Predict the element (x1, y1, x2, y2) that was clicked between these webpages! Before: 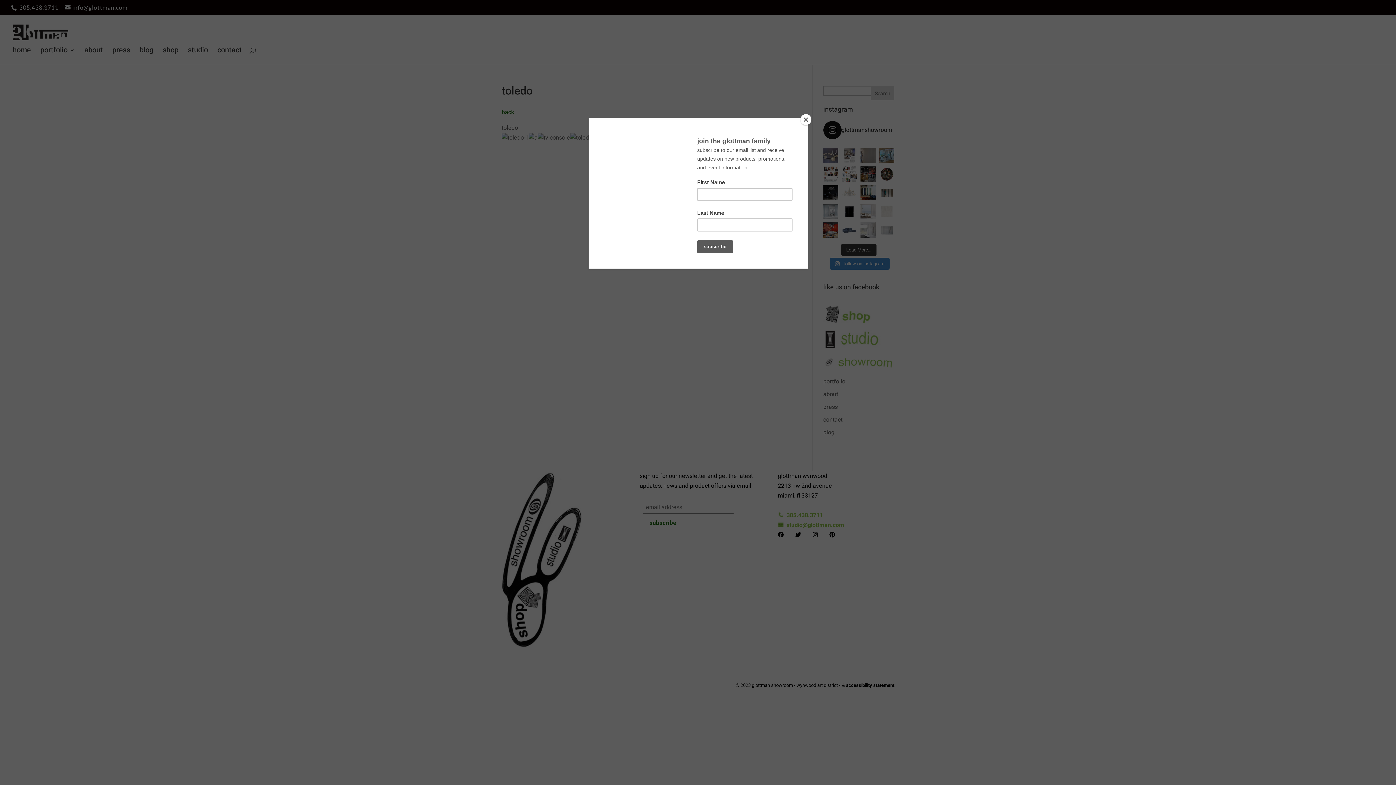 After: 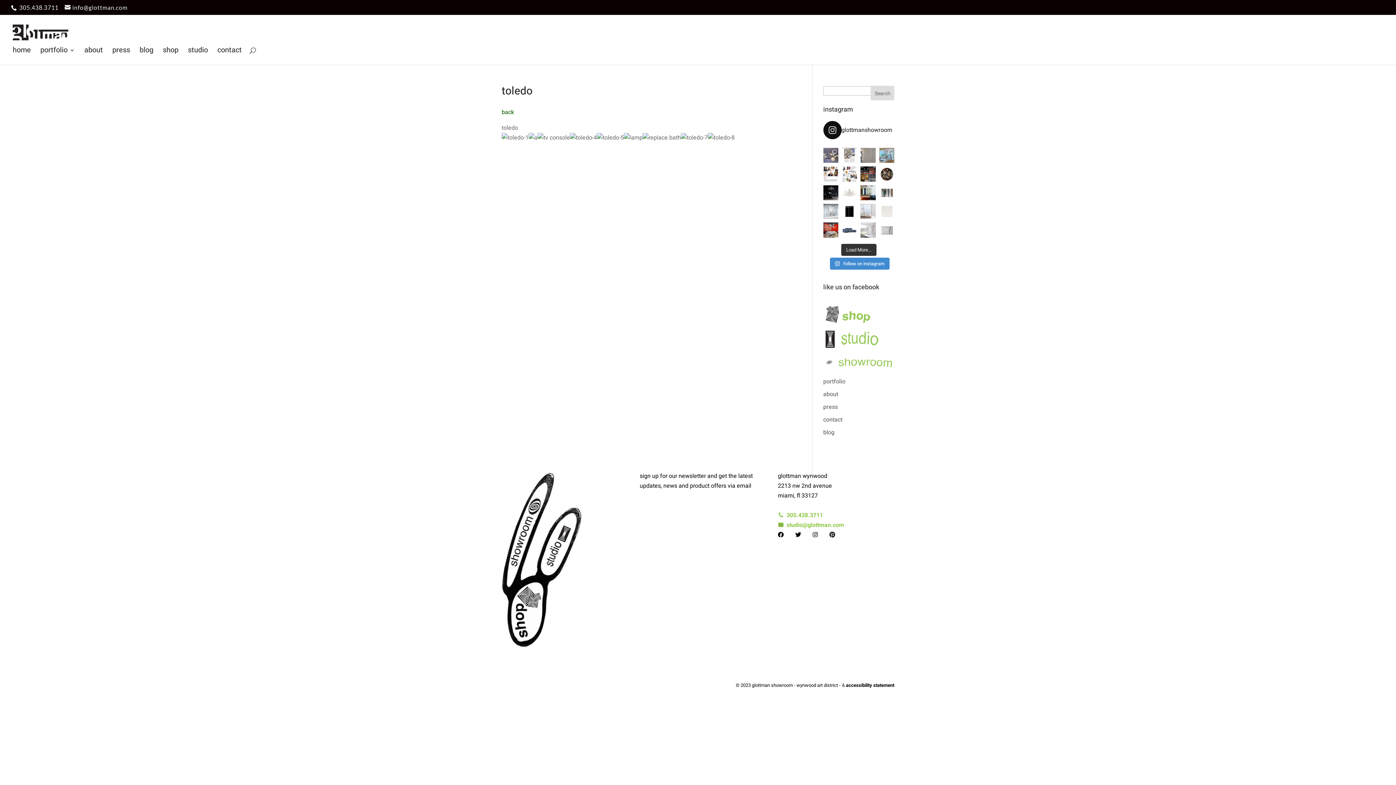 Action: label: Close bbox: (800, 114, 811, 125)